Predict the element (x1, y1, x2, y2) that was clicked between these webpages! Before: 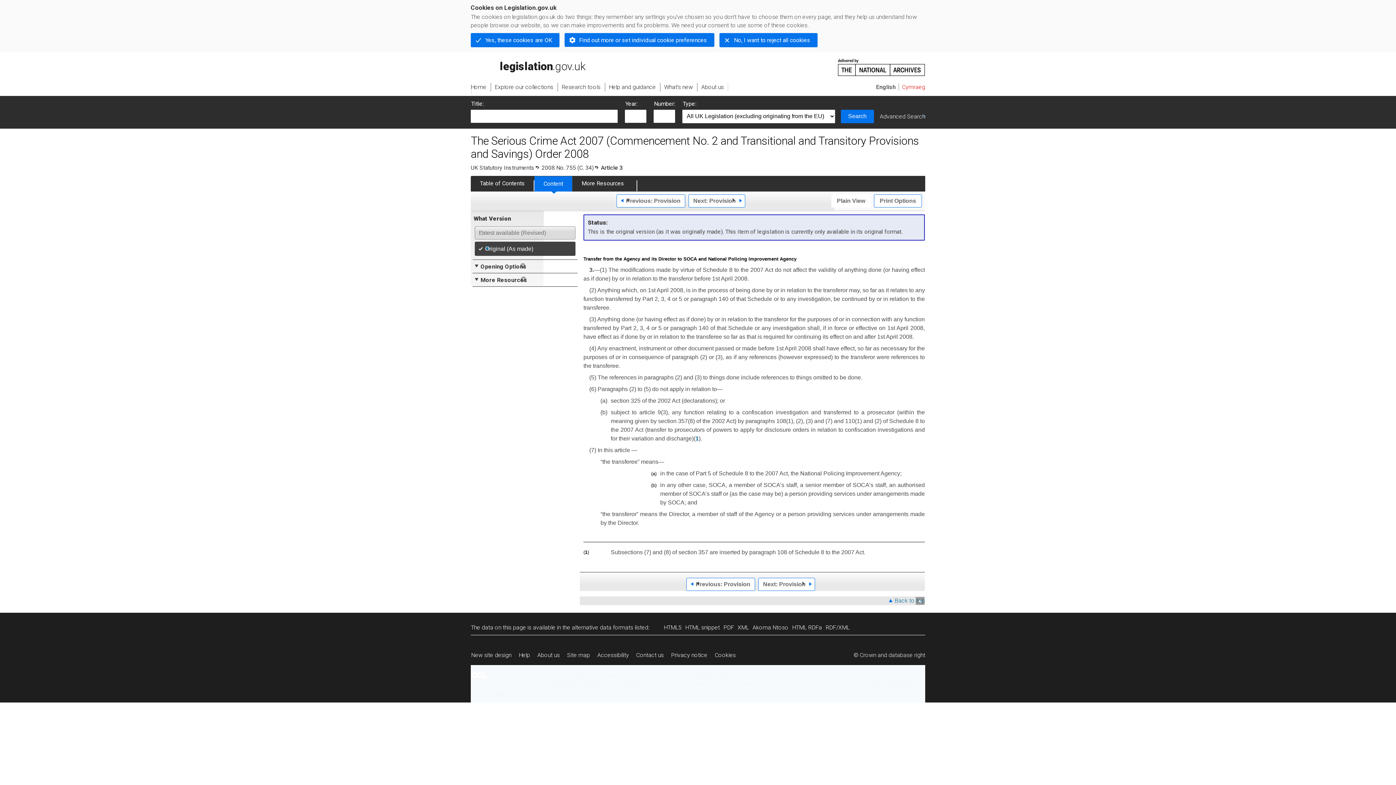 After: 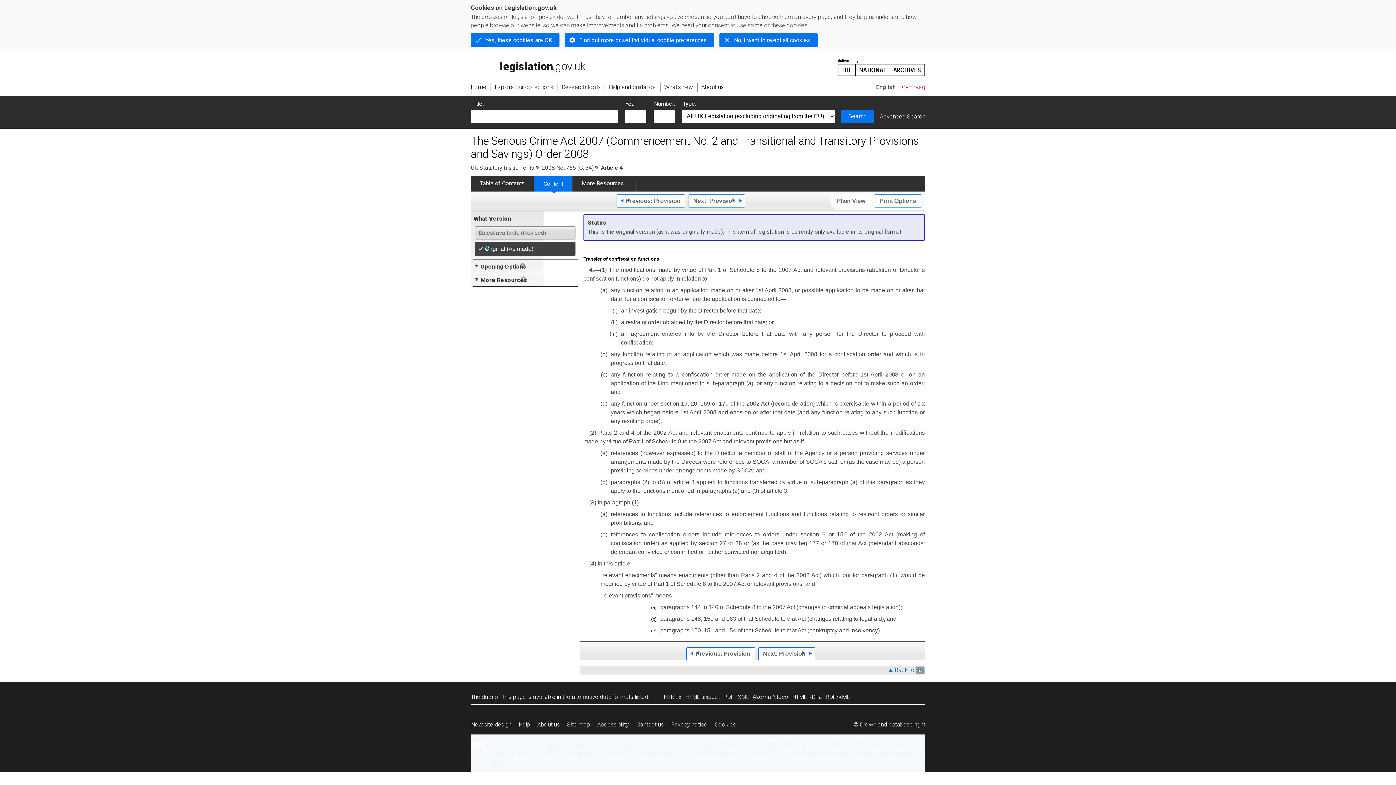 Action: bbox: (688, 194, 745, 207) label: Next: Provision